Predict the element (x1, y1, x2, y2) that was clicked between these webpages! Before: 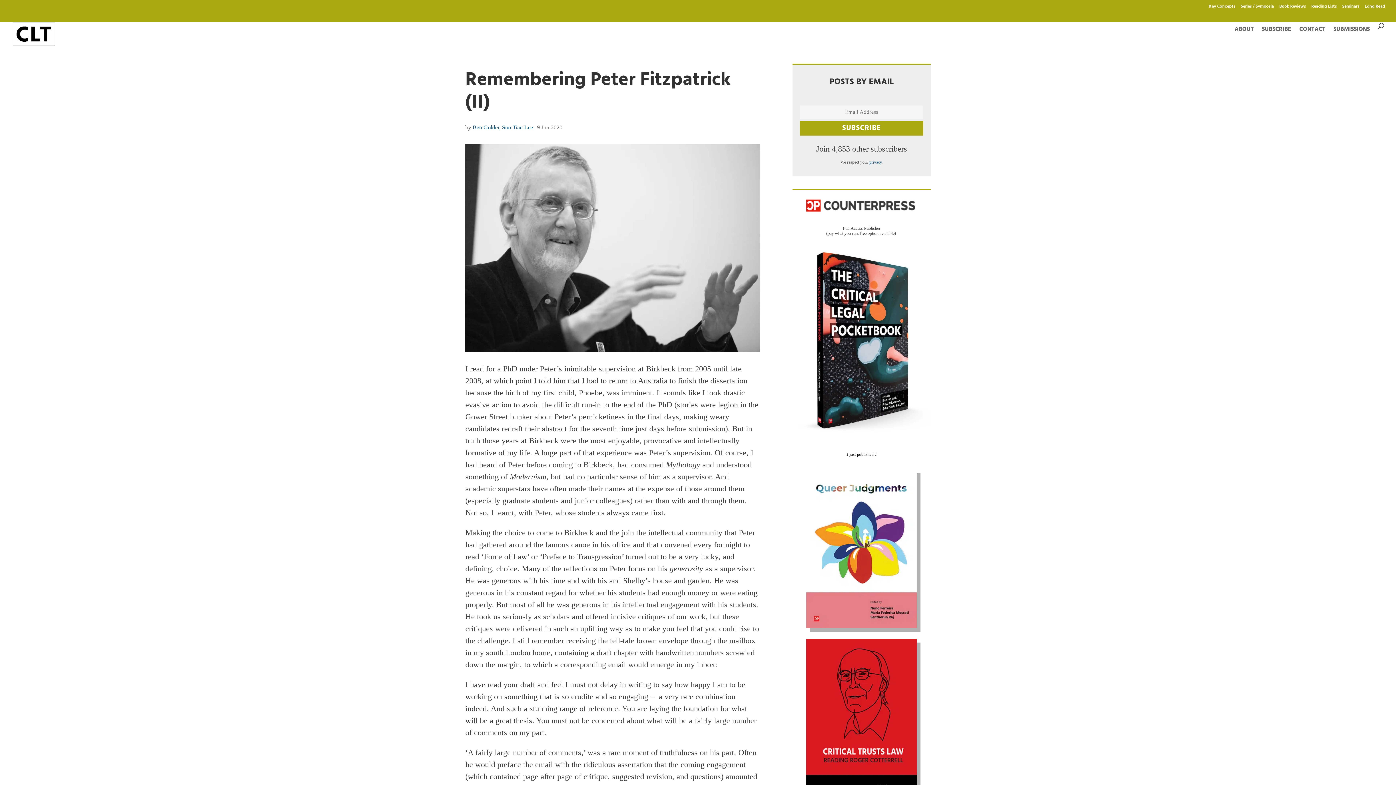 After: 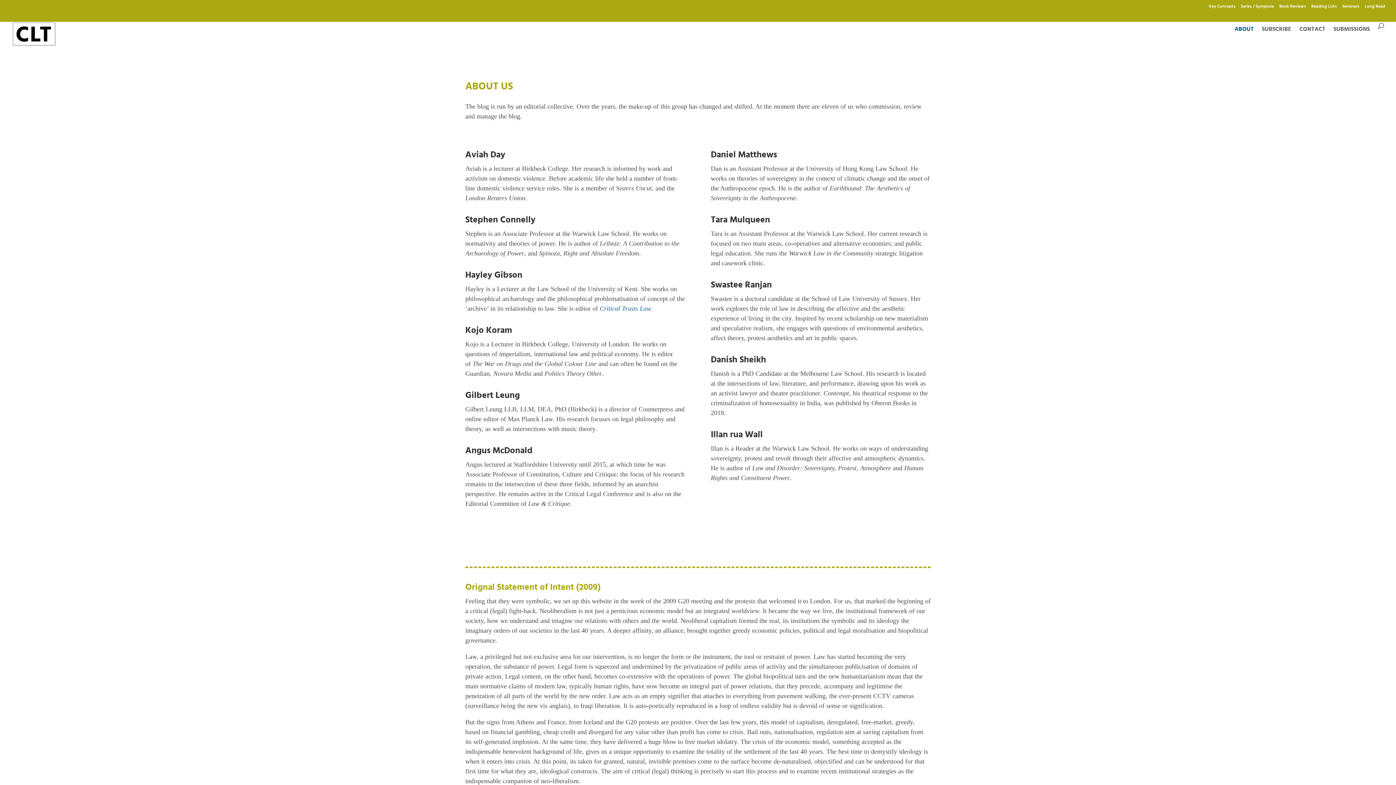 Action: label: ABOUT bbox: (1234, 26, 1254, 44)